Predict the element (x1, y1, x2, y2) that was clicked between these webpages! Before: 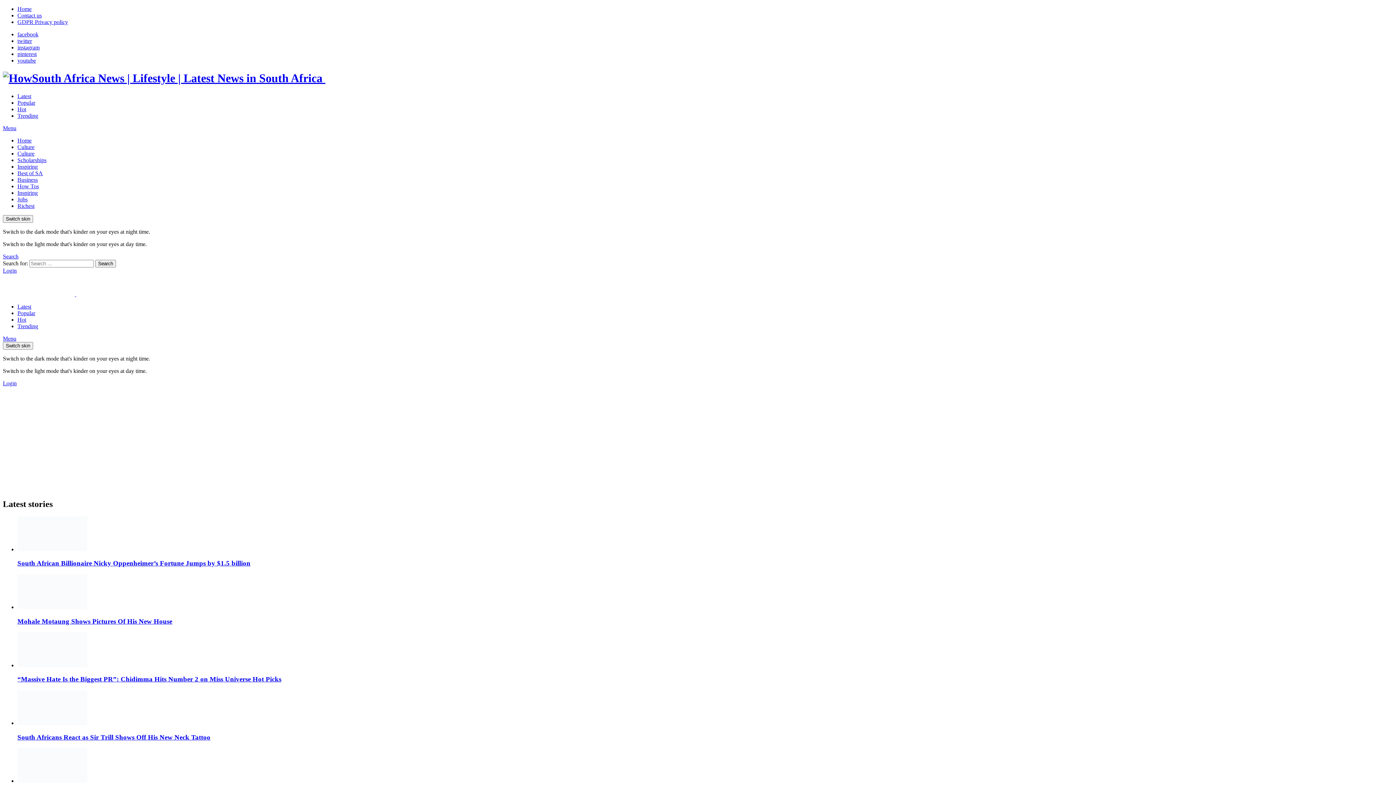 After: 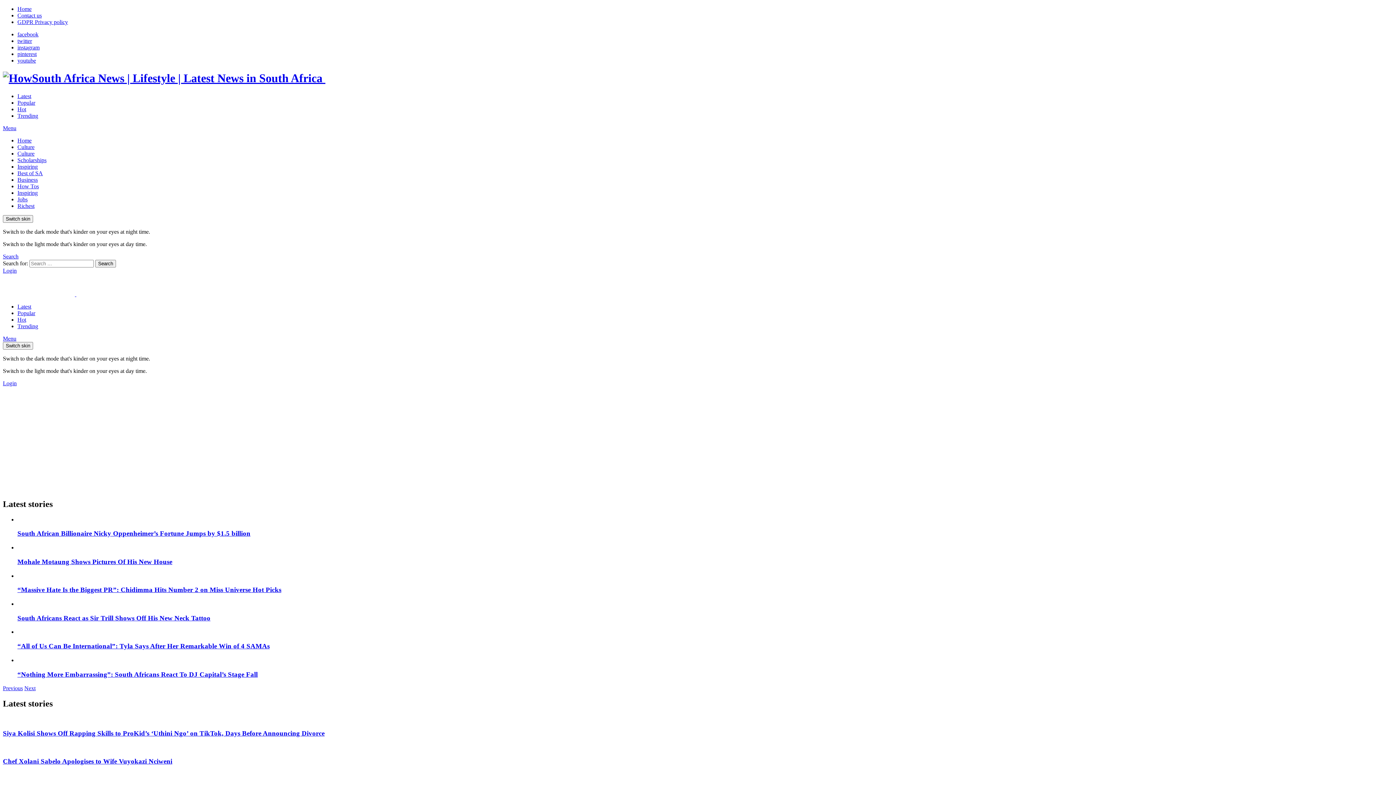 Action: bbox: (17, 57, 36, 63) label: youtube